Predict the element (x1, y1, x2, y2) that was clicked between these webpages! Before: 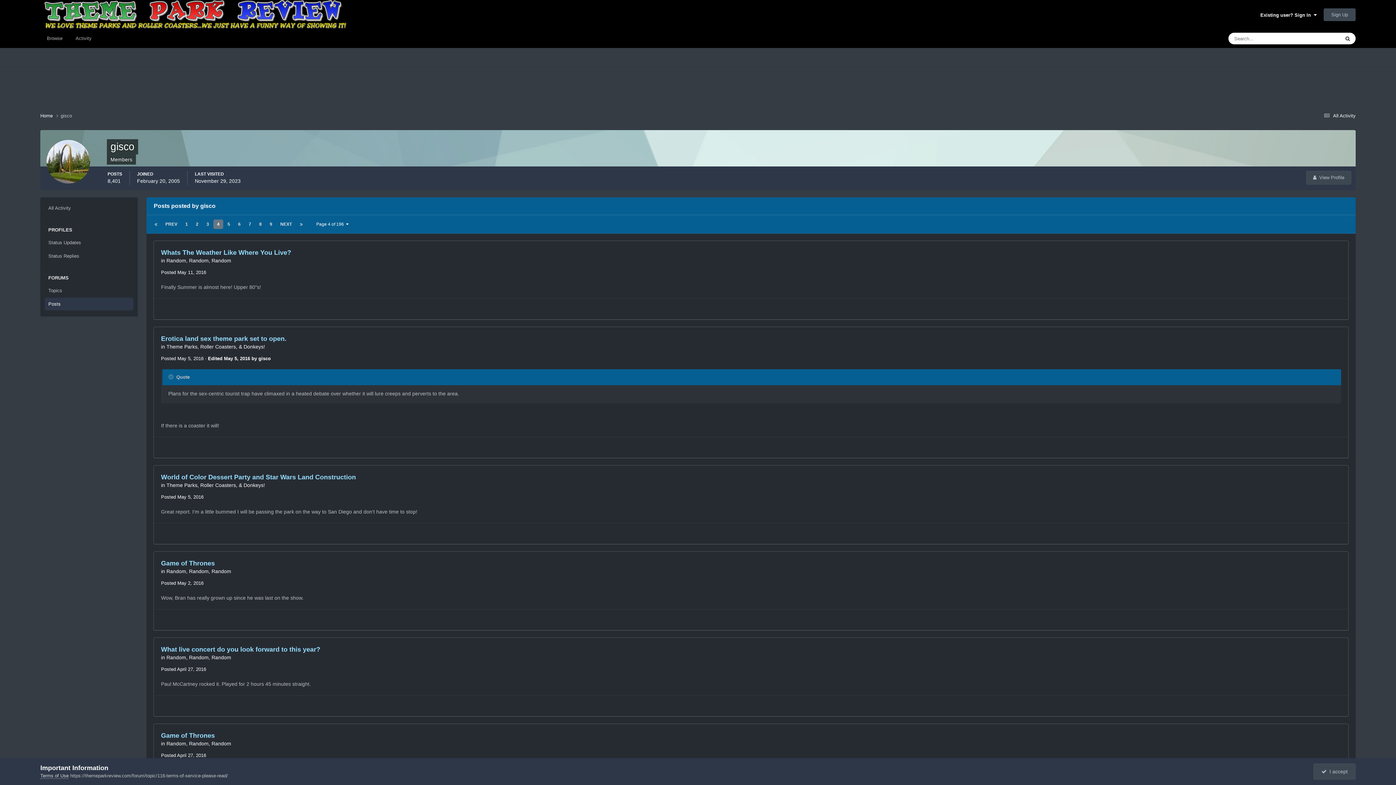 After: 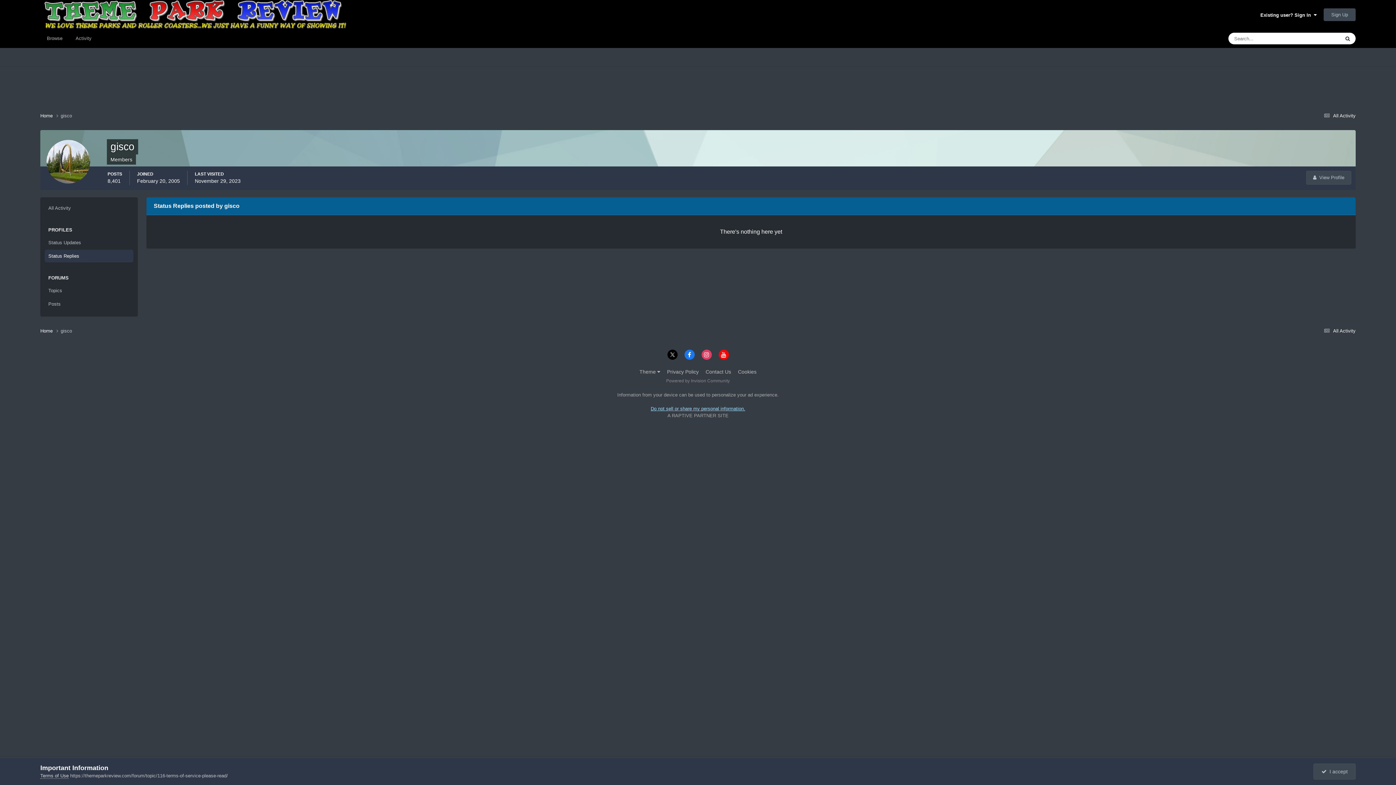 Action: bbox: (44, 249, 133, 262) label: Status Replies